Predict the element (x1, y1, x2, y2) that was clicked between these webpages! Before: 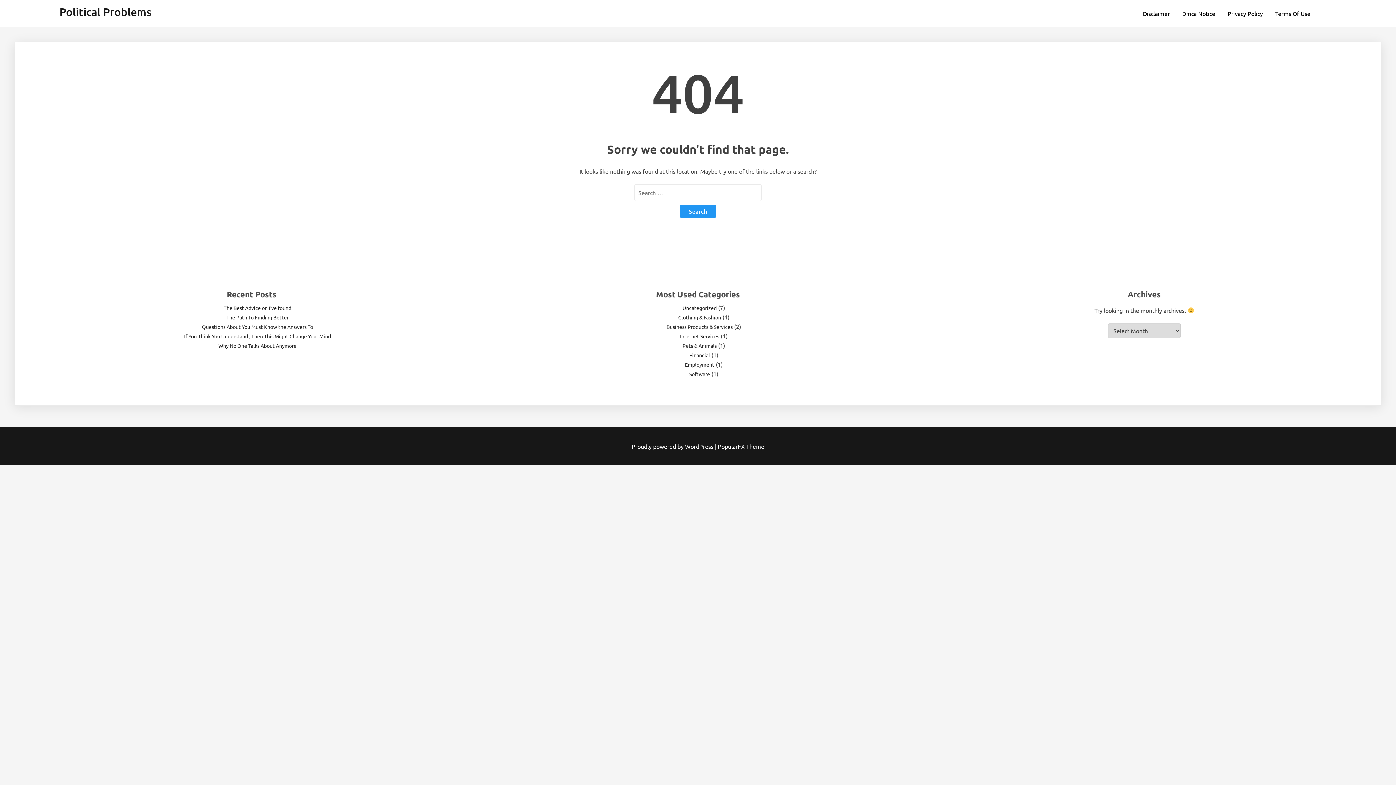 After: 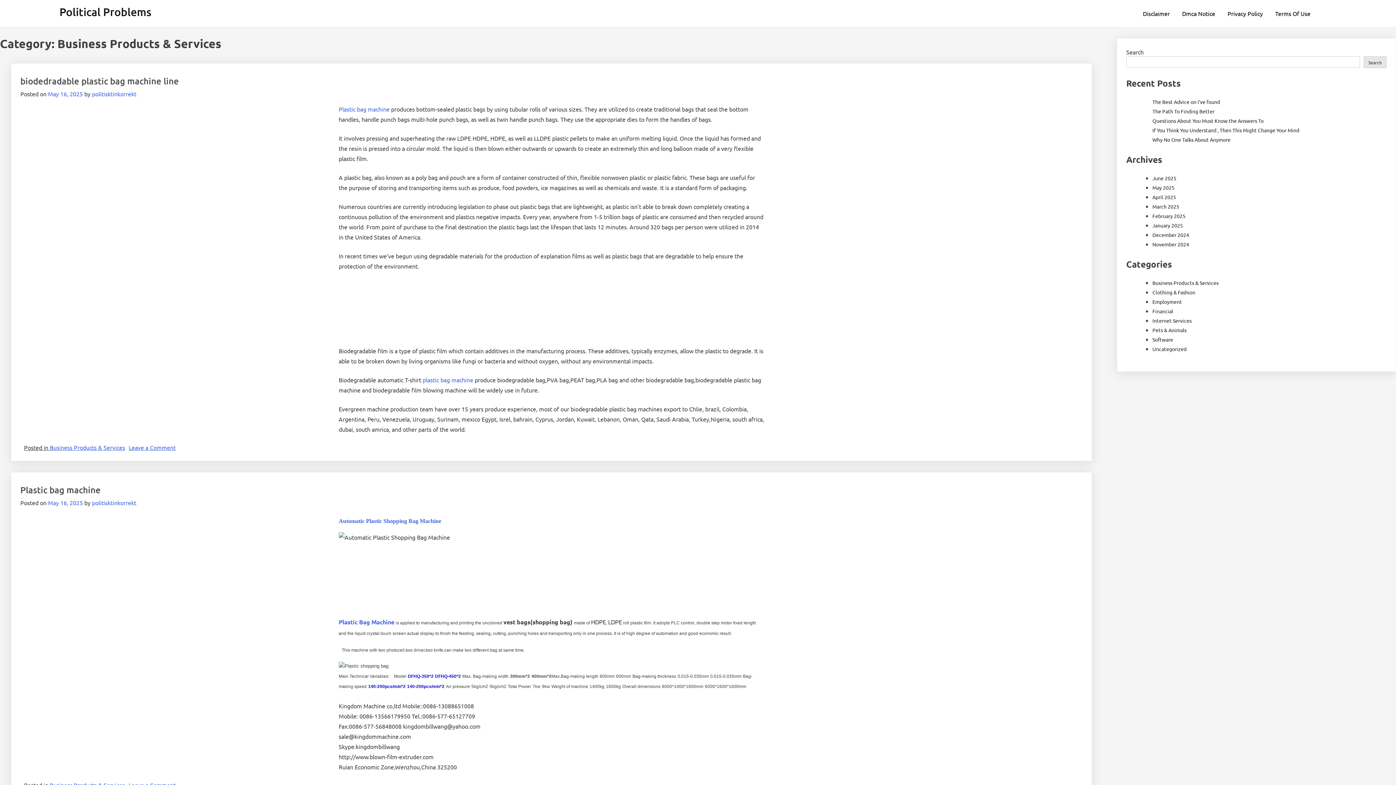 Action: label: Business Products & Services bbox: (666, 323, 732, 330)